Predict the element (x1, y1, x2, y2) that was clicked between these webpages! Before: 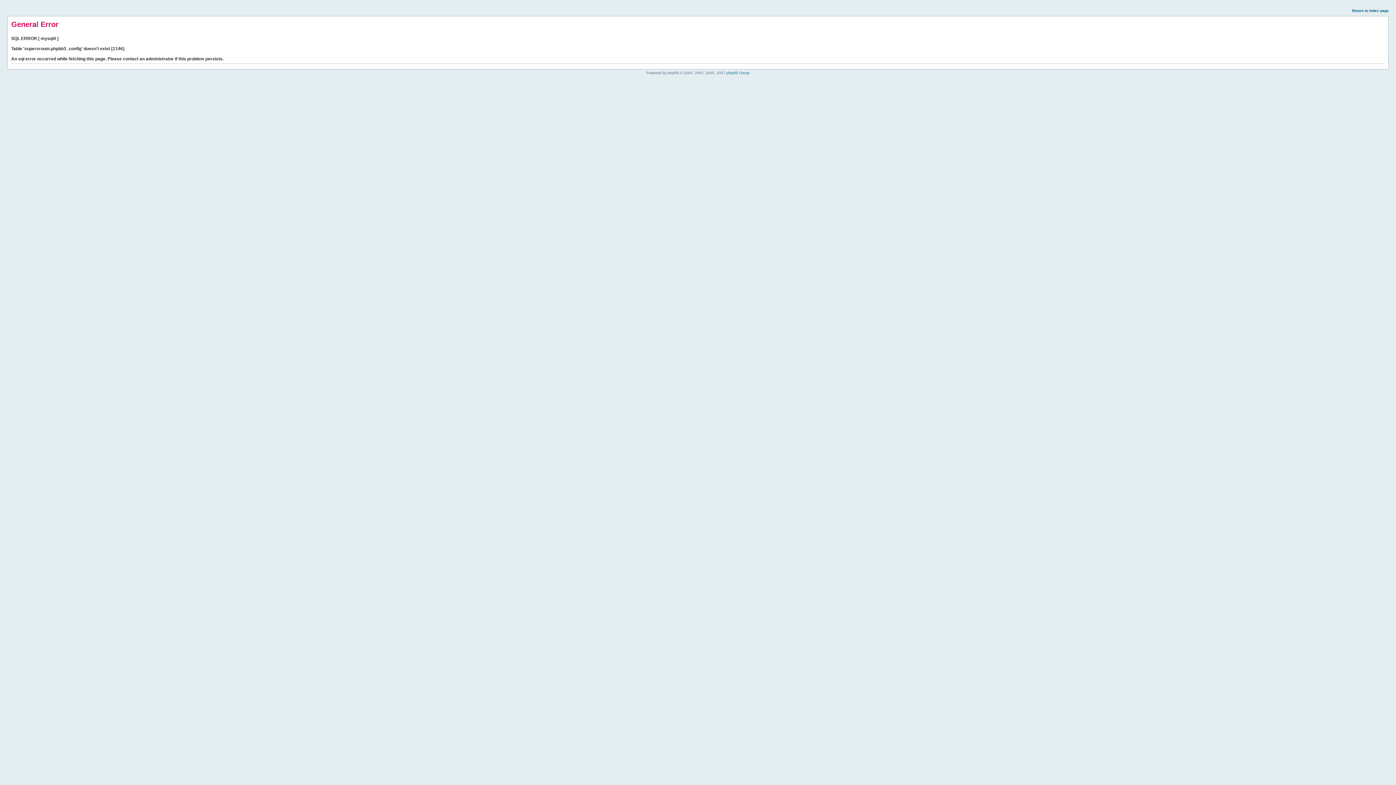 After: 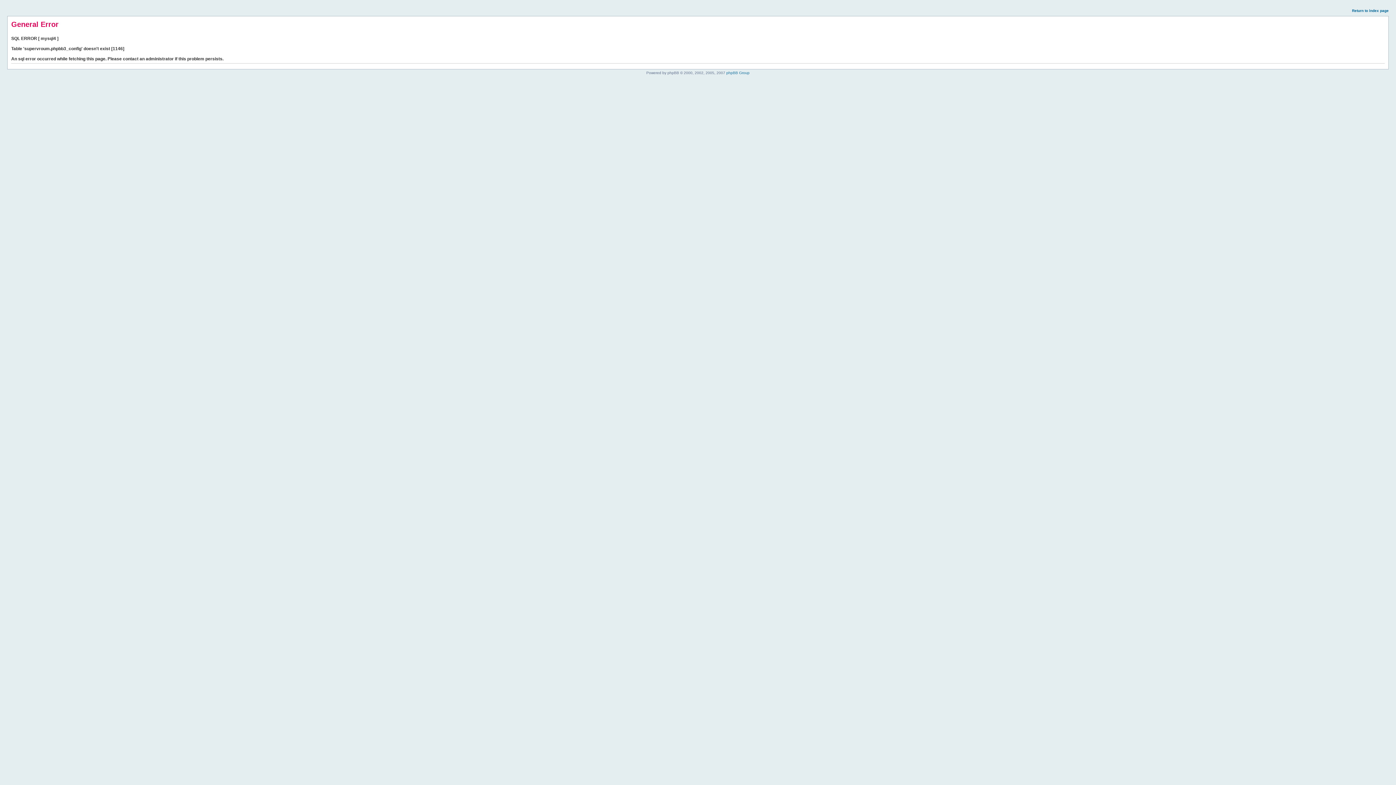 Action: bbox: (1352, 8, 1389, 12) label: Return to index page